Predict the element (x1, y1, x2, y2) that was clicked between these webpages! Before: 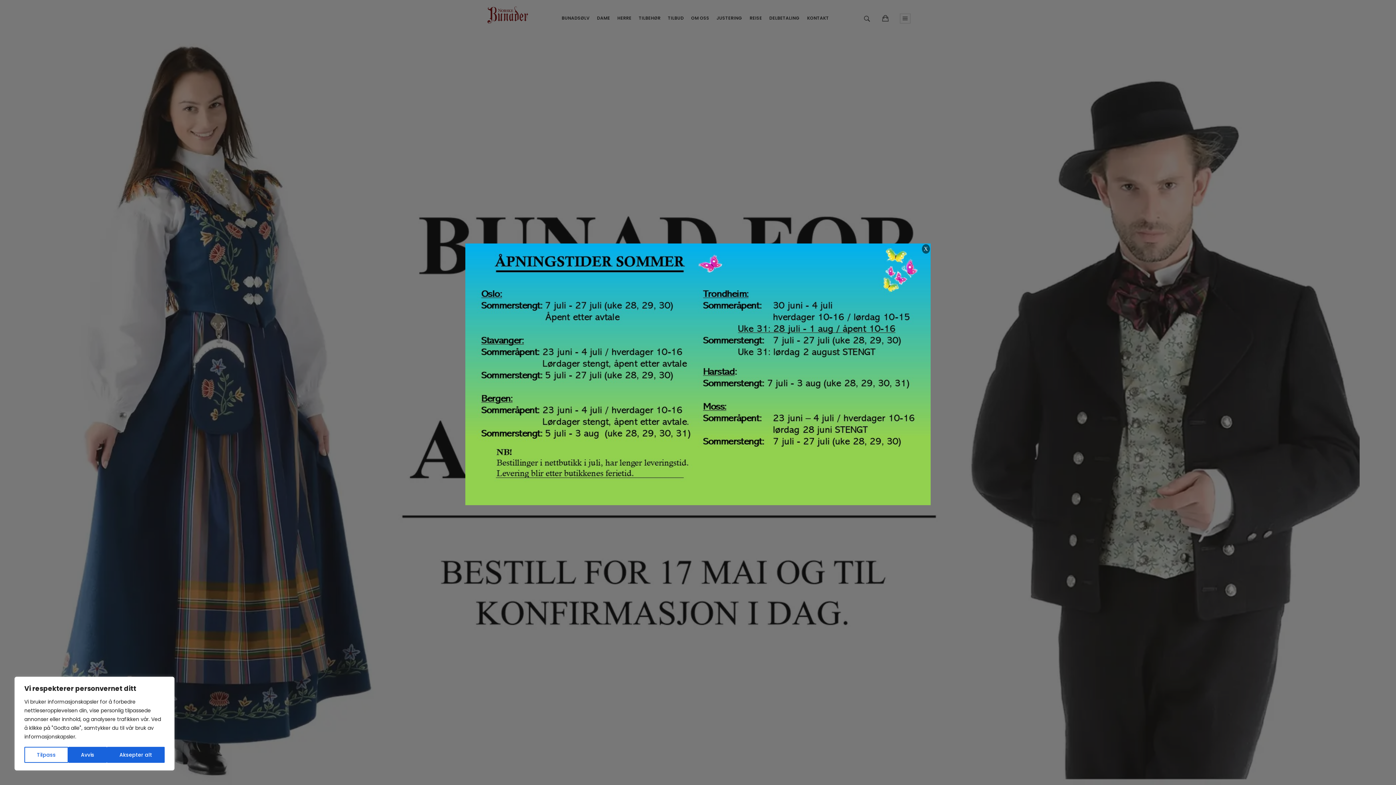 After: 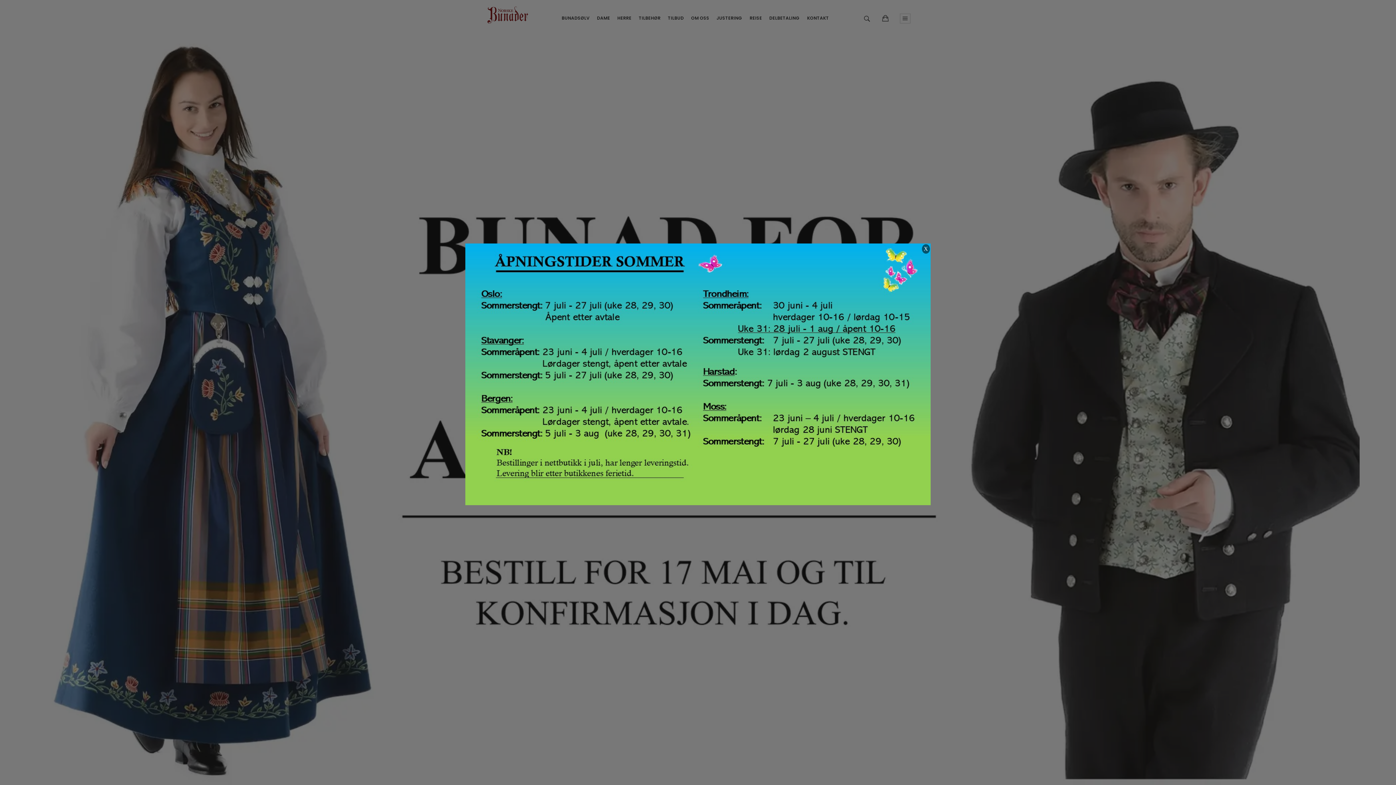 Action: label: Aksepter alt bbox: (106, 747, 164, 763)